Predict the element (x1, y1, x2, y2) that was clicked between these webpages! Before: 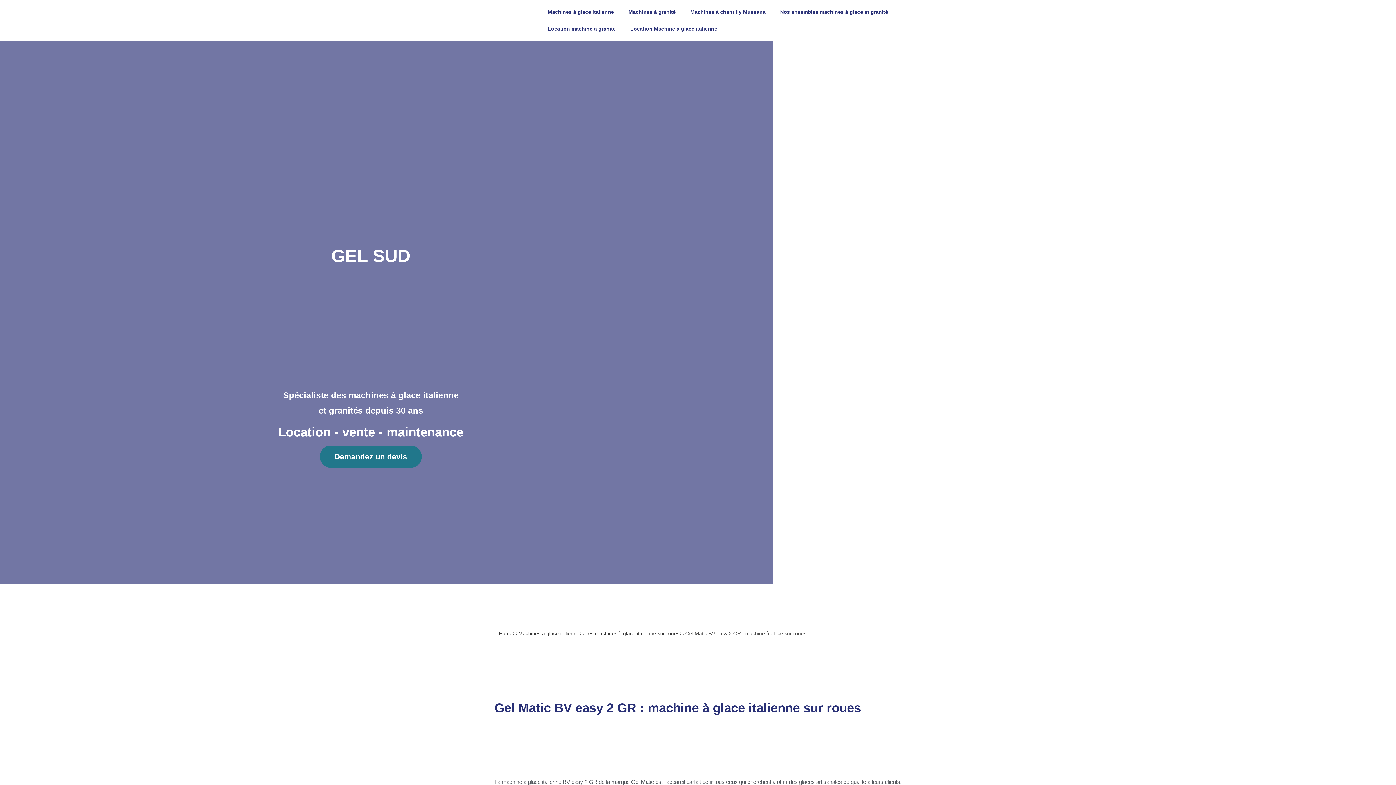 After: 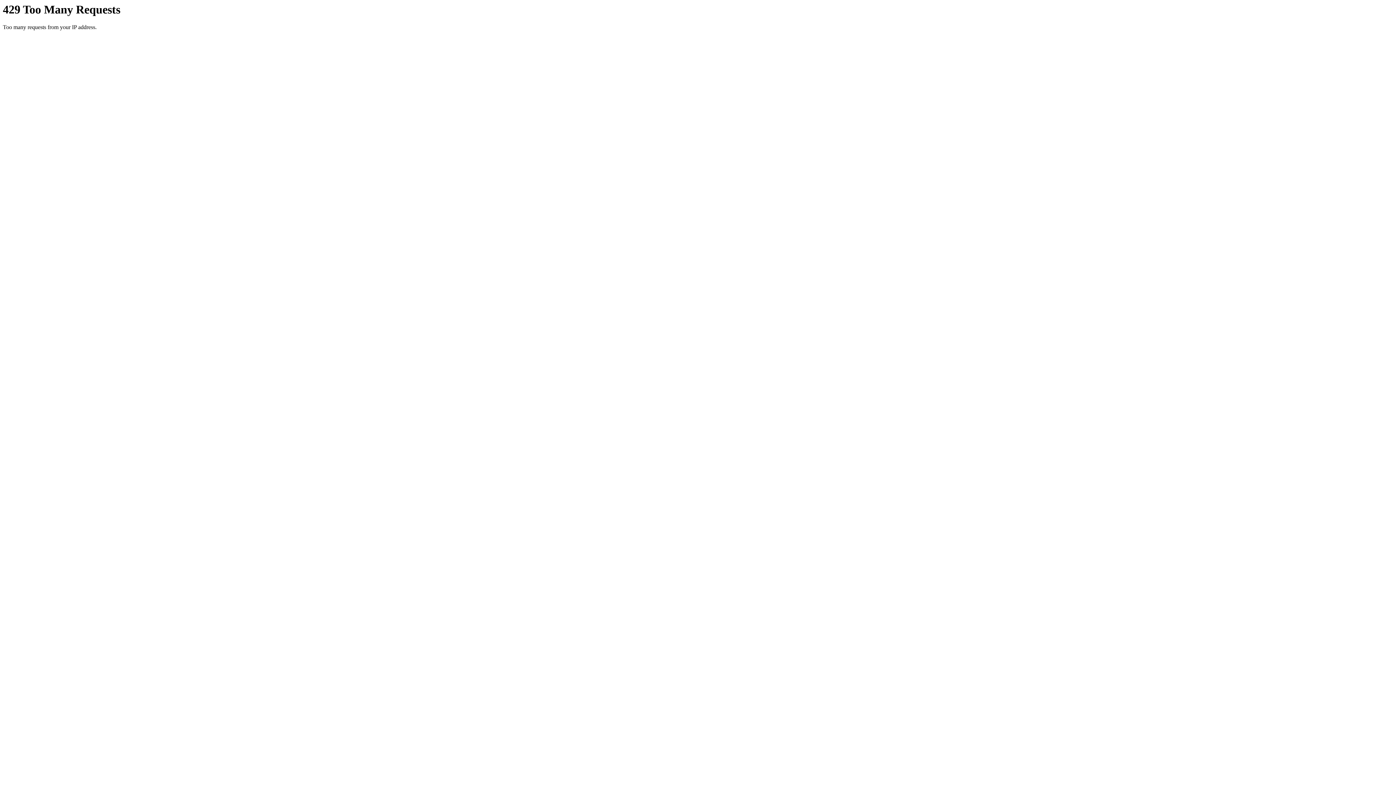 Action: bbox: (683, 3, 773, 20) label: Machines à chantilly Mussana